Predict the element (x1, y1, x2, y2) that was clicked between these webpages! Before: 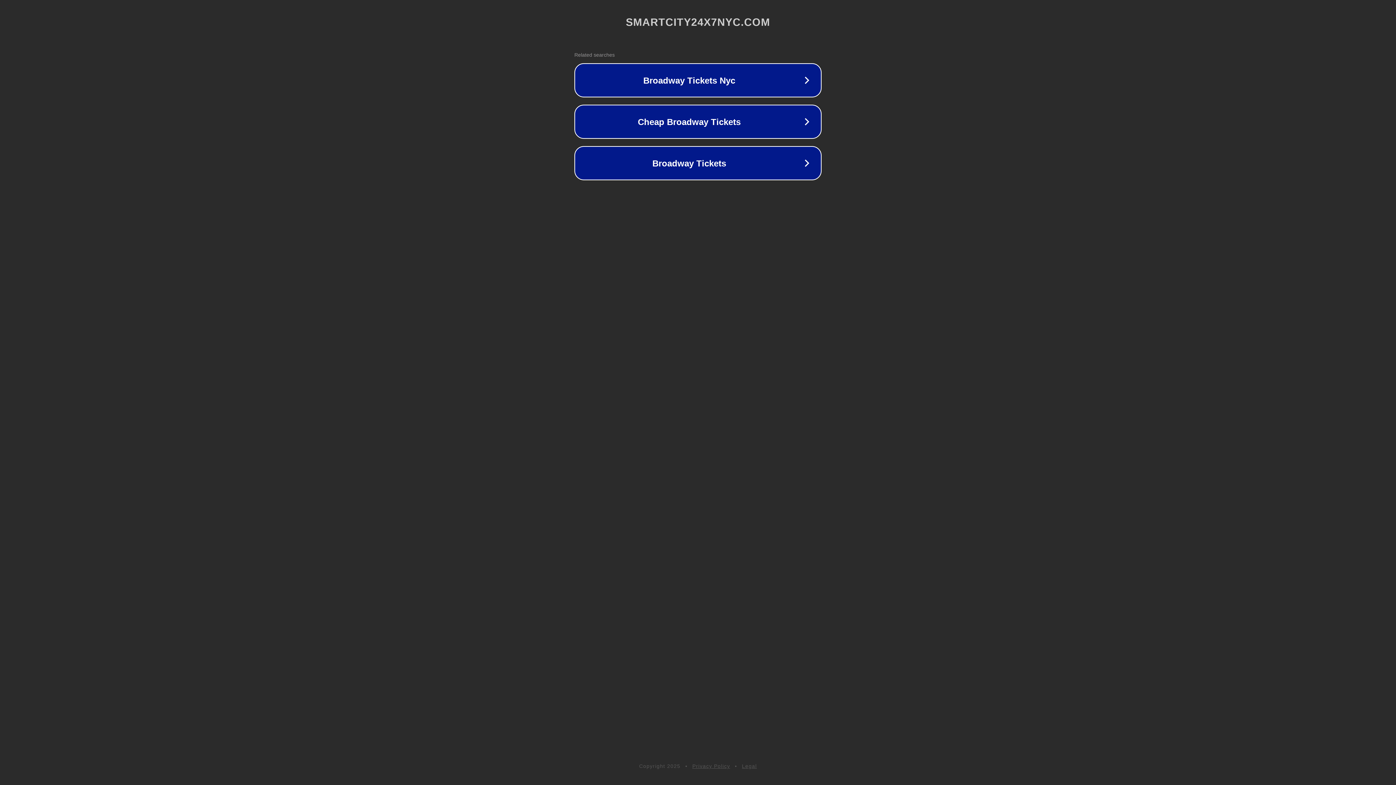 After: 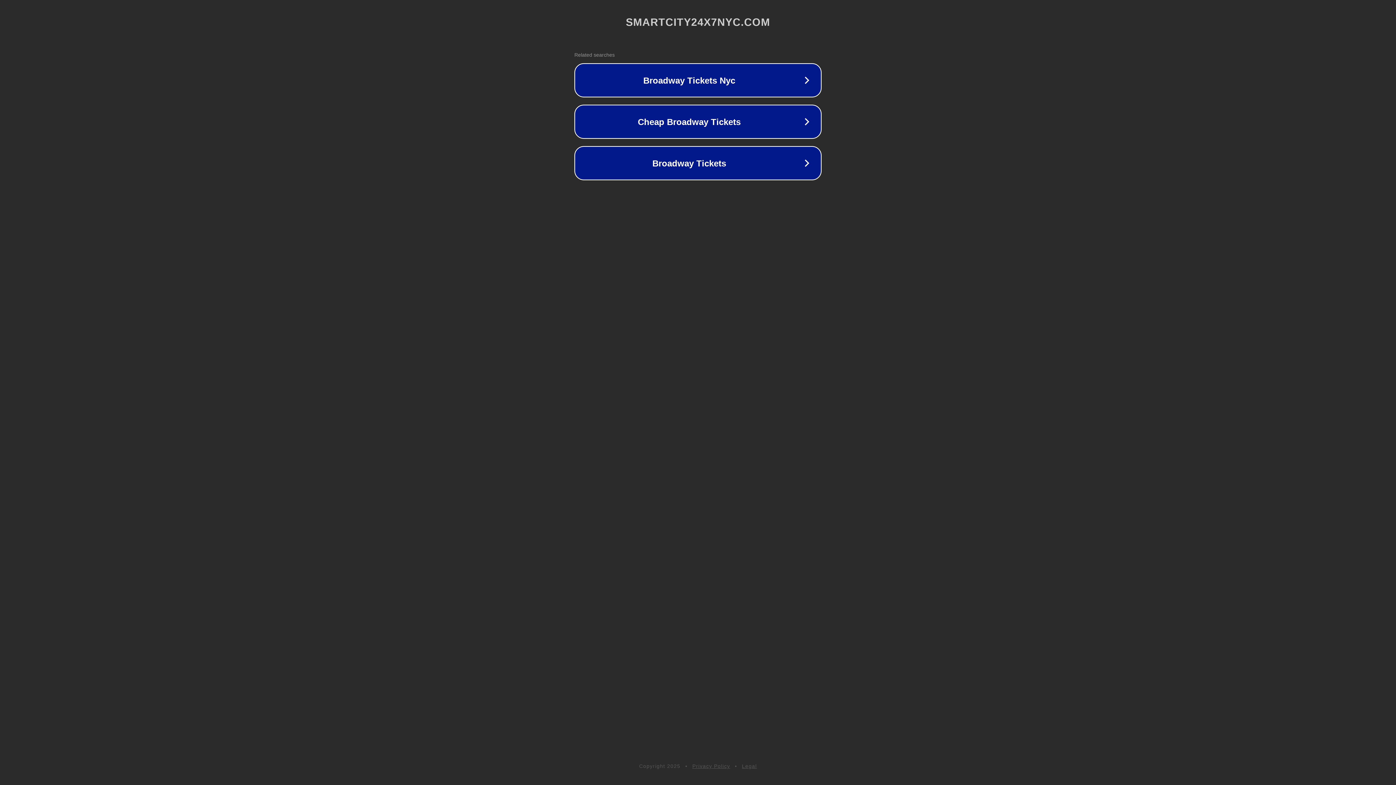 Action: bbox: (742, 763, 757, 769) label: Legal